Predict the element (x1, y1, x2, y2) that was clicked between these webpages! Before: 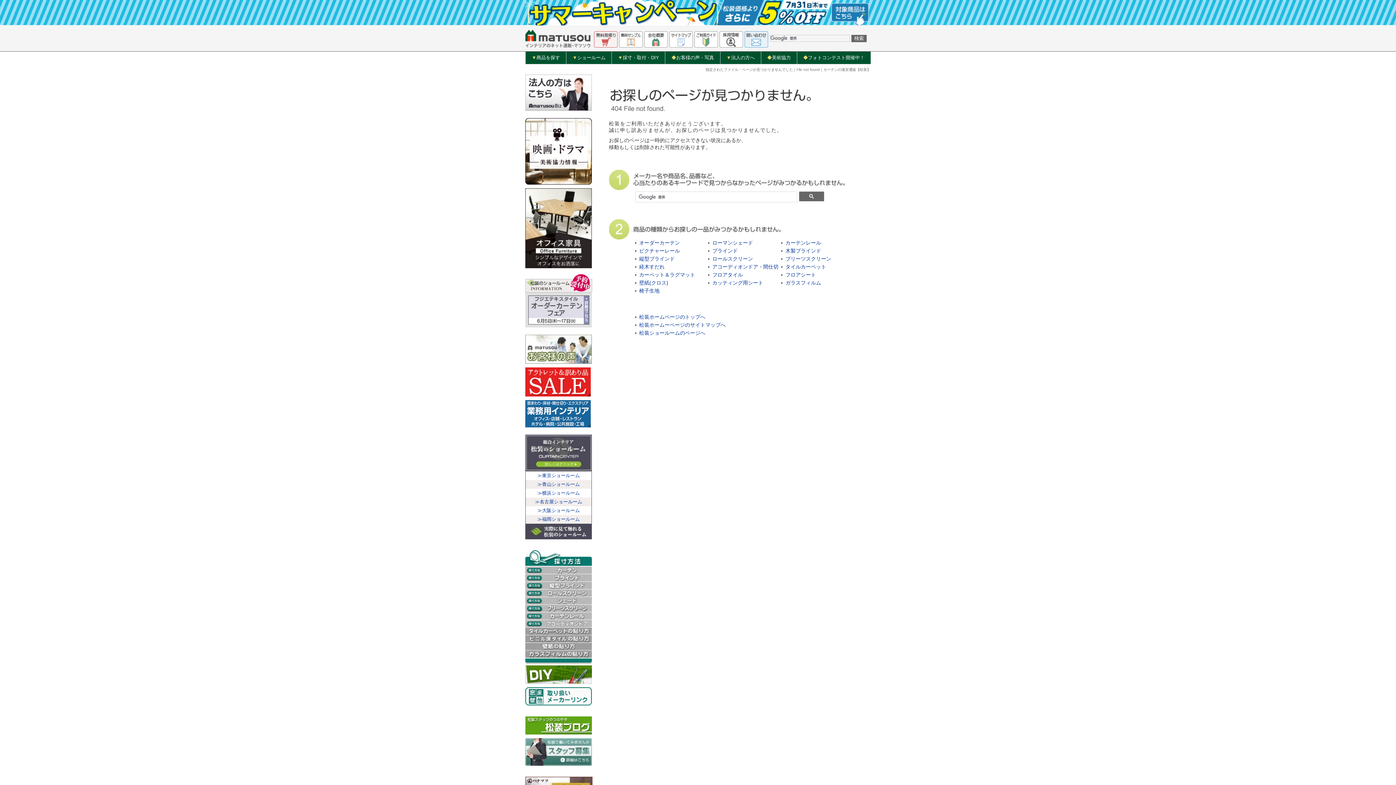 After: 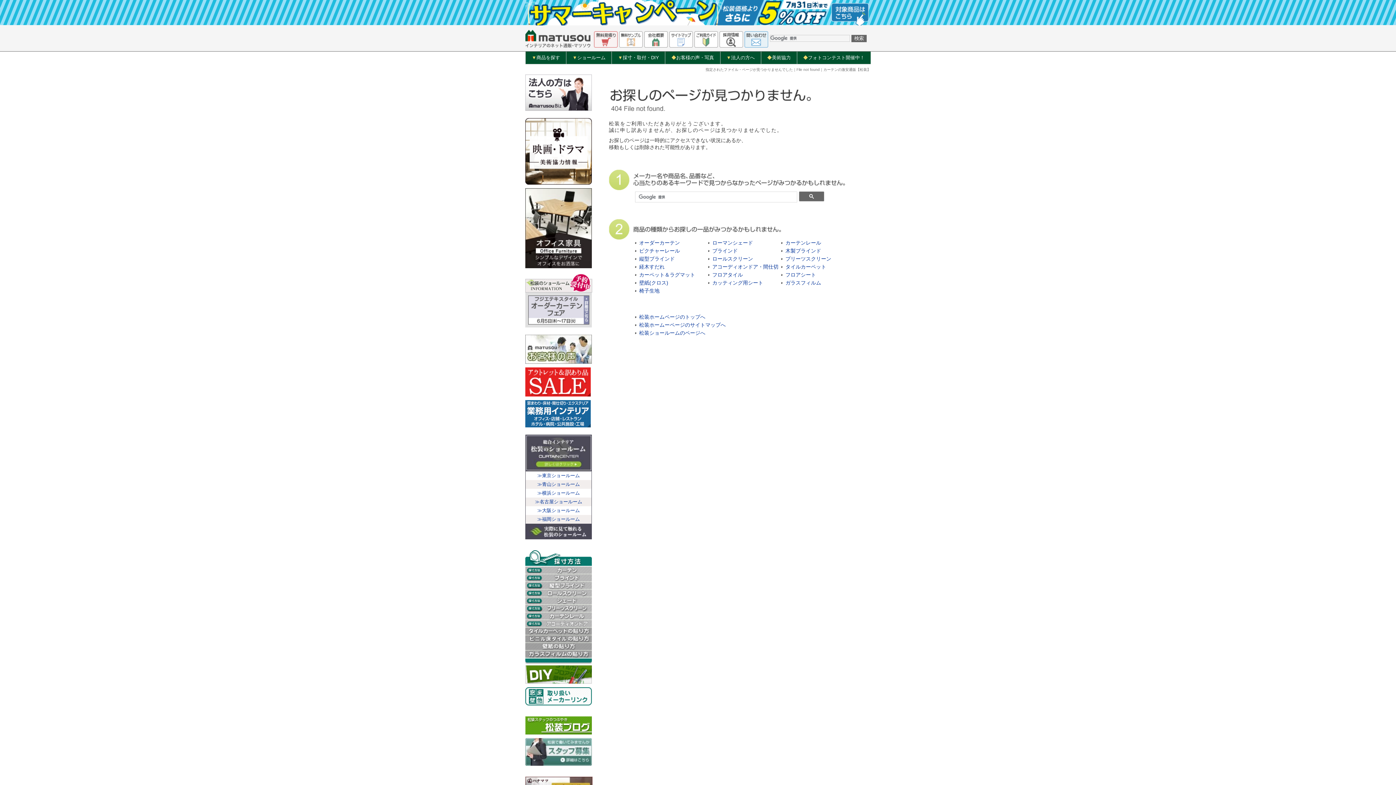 Action: bbox: (719, 31, 743, 47)